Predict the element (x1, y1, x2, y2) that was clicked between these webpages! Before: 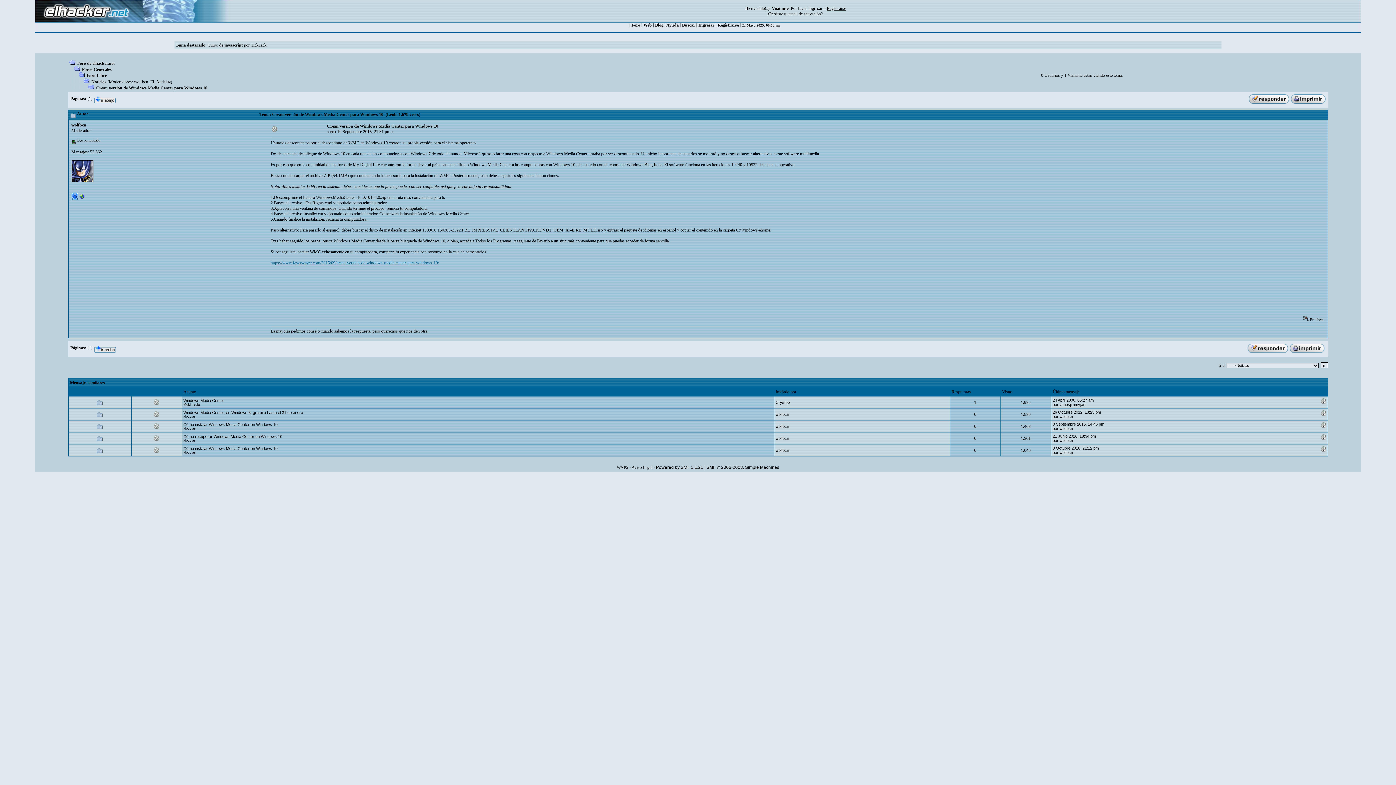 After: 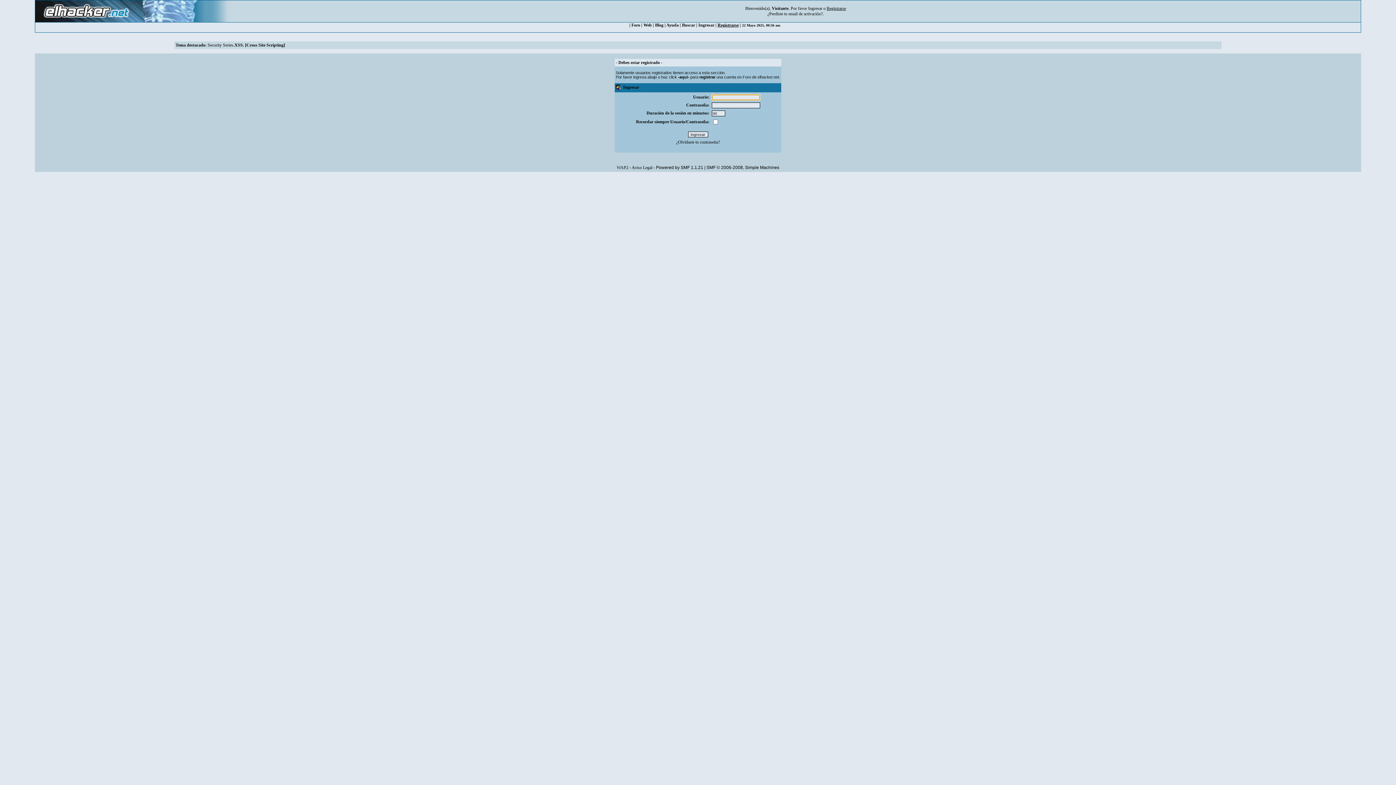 Action: bbox: (1248, 99, 1289, 105)